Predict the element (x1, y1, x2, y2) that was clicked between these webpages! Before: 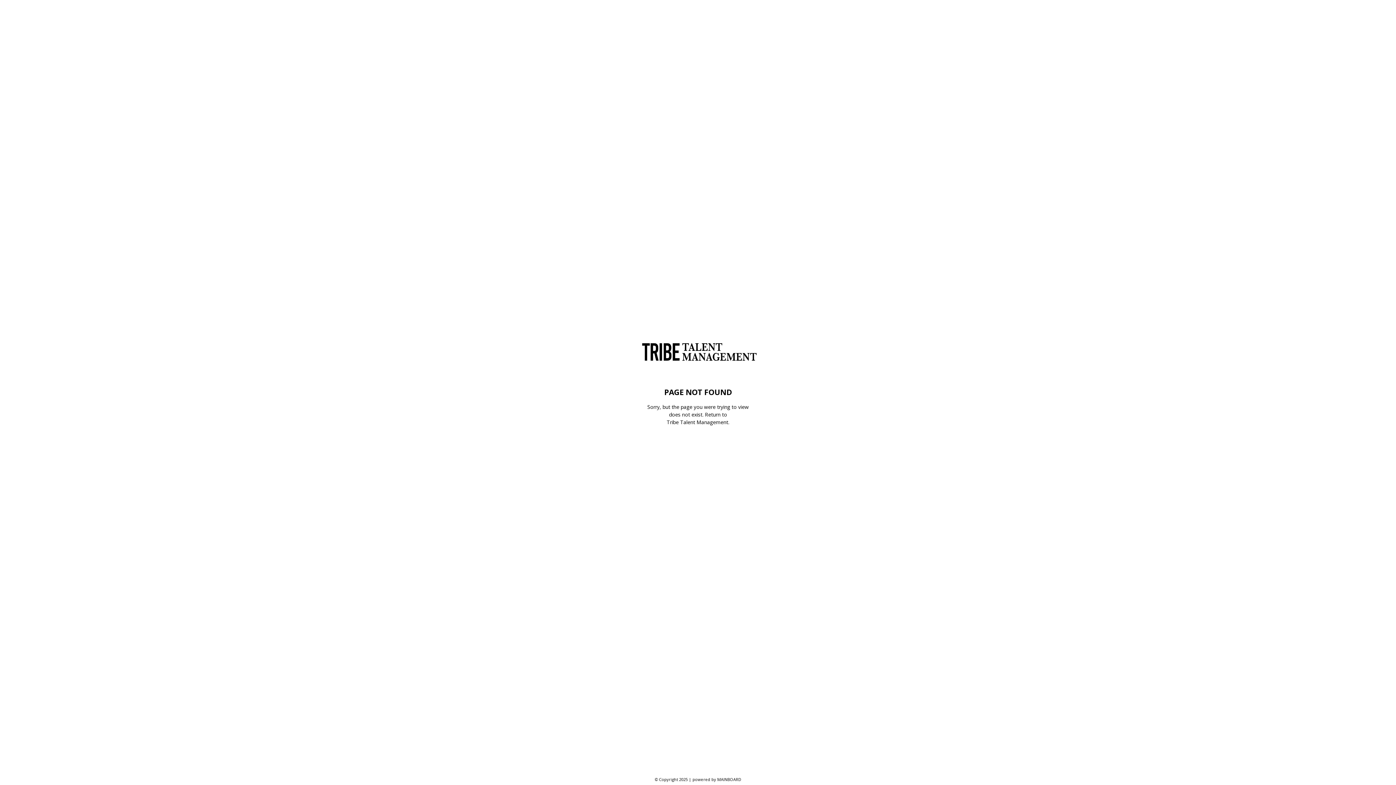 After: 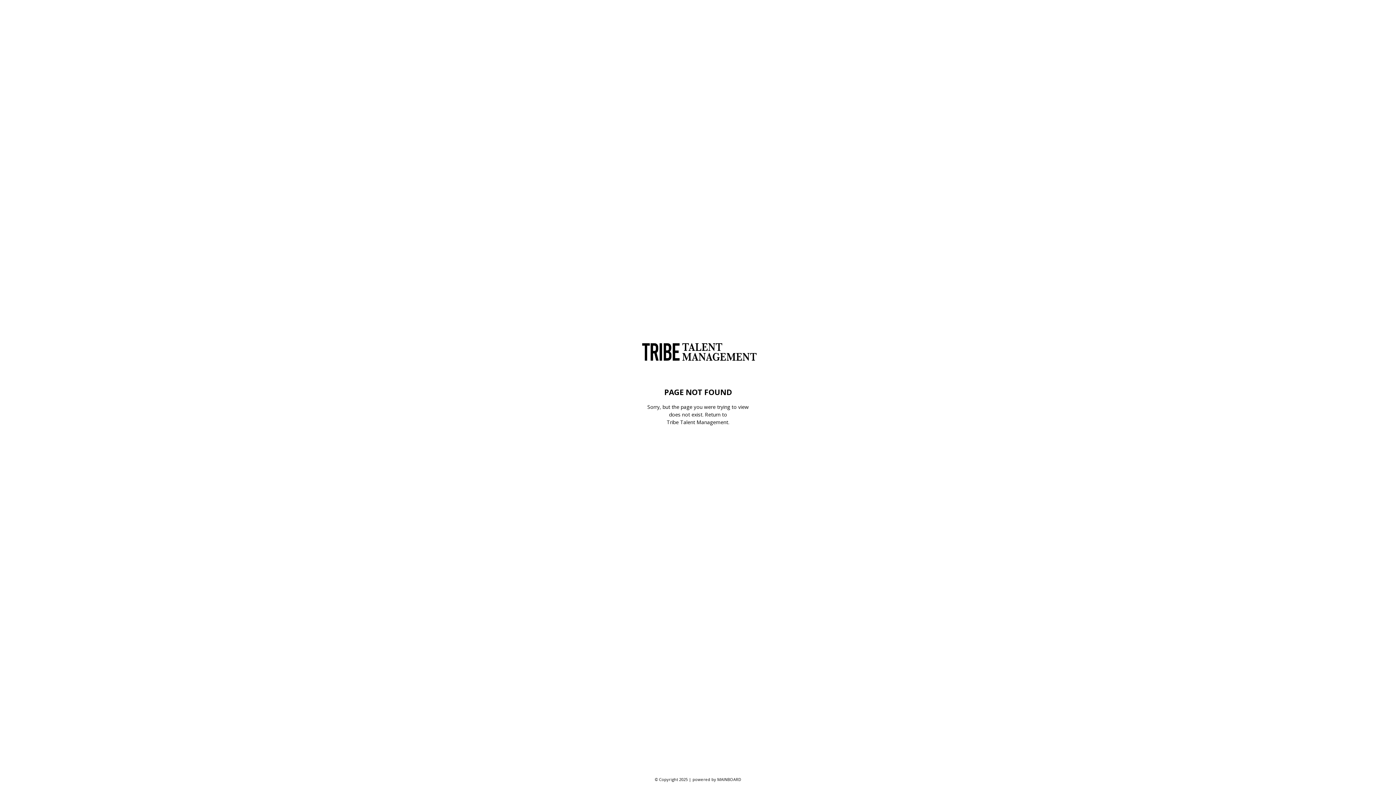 Action: label: MAINBOARD bbox: (717, 777, 741, 782)